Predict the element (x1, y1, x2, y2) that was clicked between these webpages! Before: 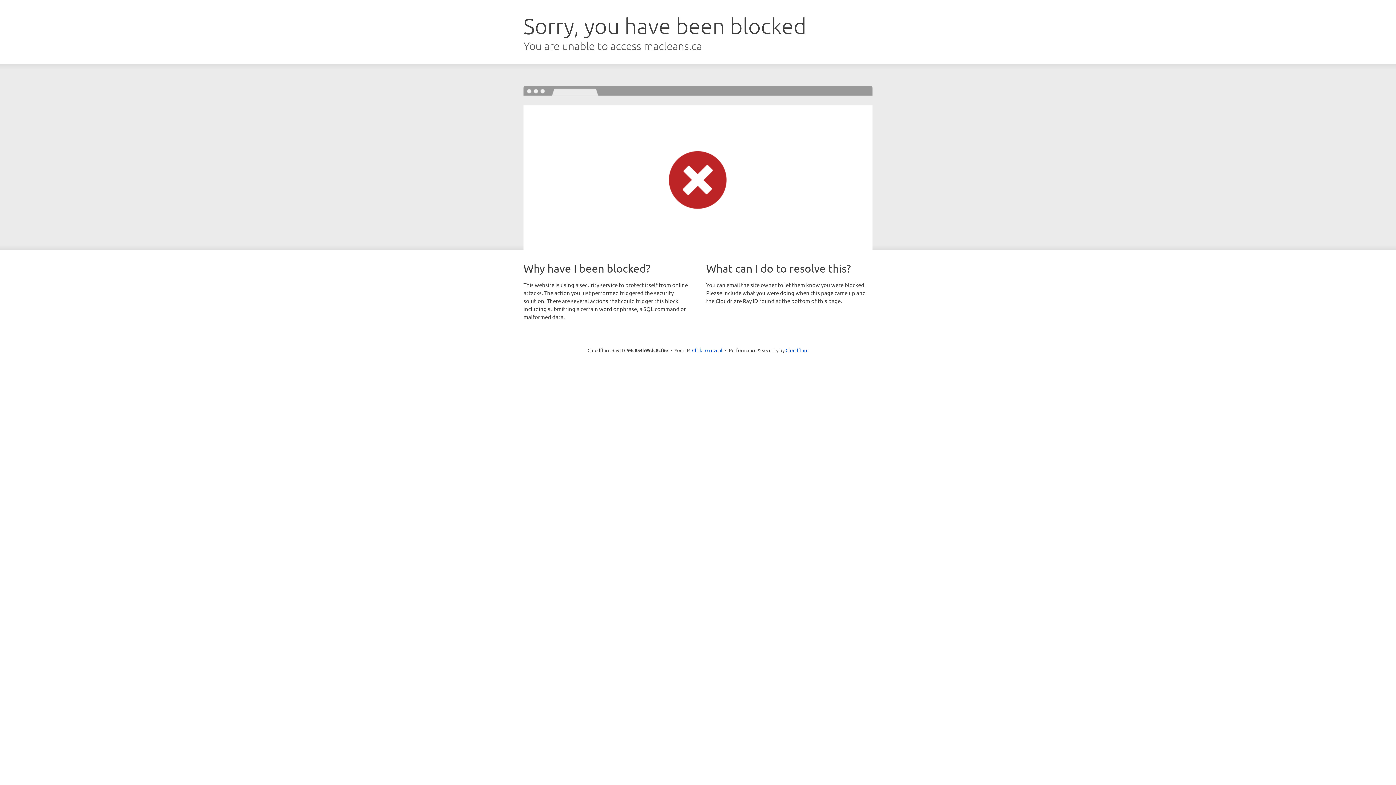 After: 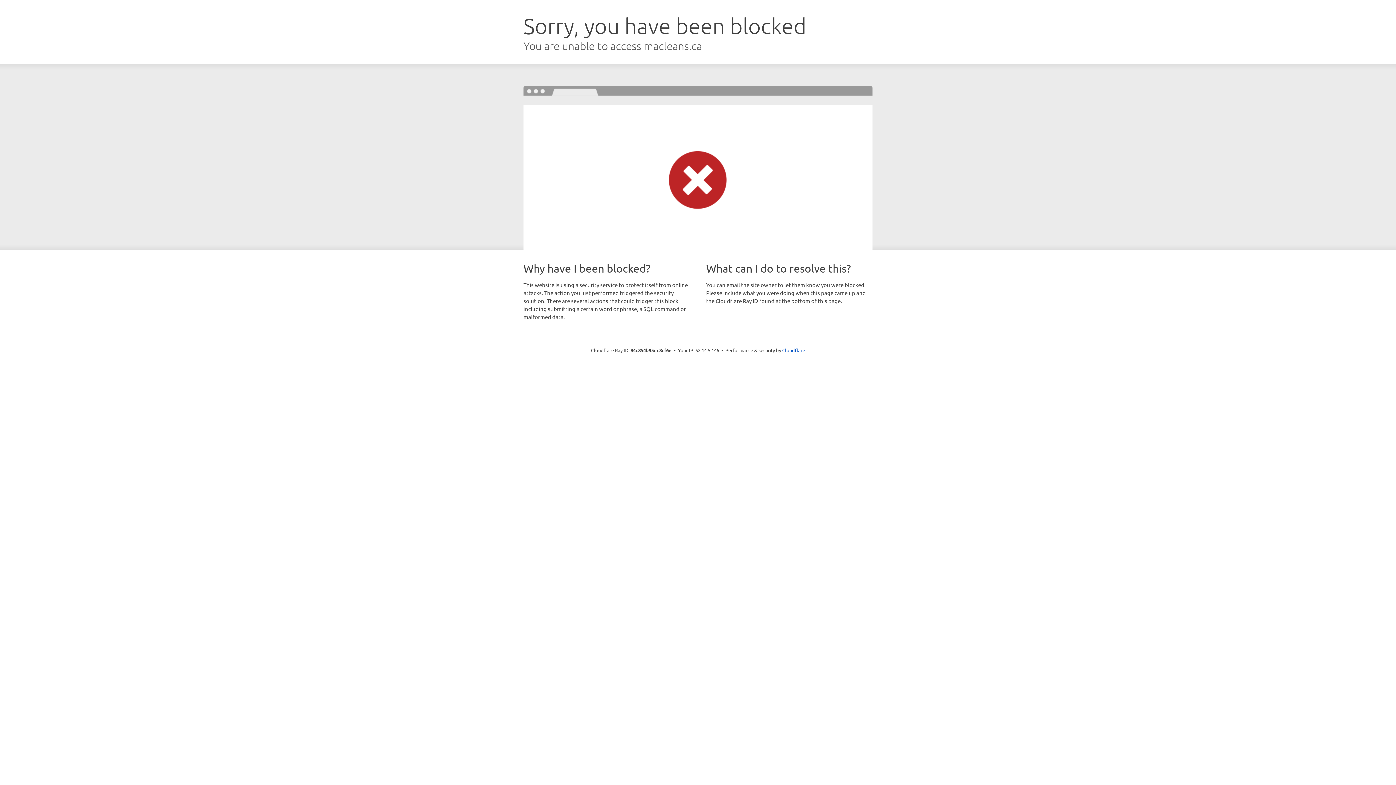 Action: bbox: (692, 346, 722, 353) label: Click to reveal